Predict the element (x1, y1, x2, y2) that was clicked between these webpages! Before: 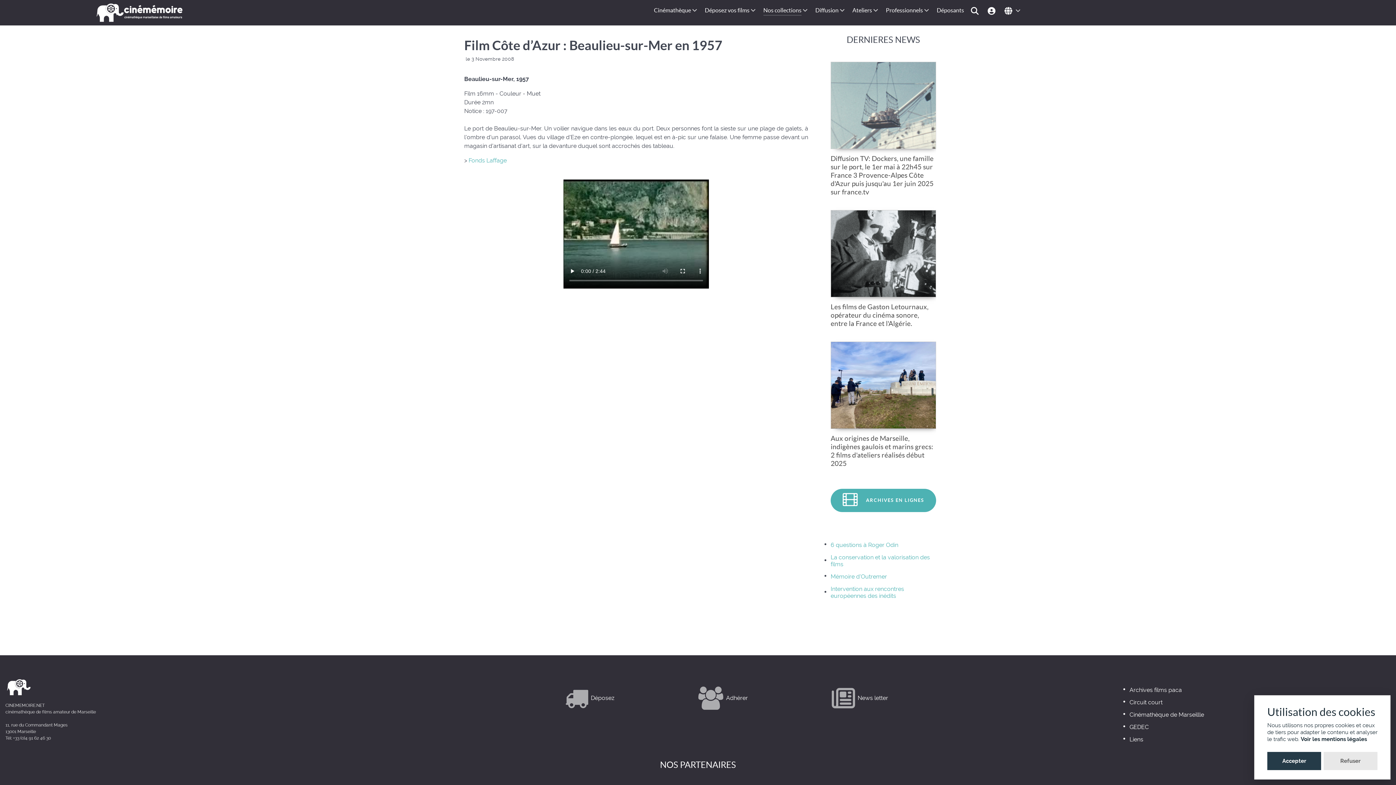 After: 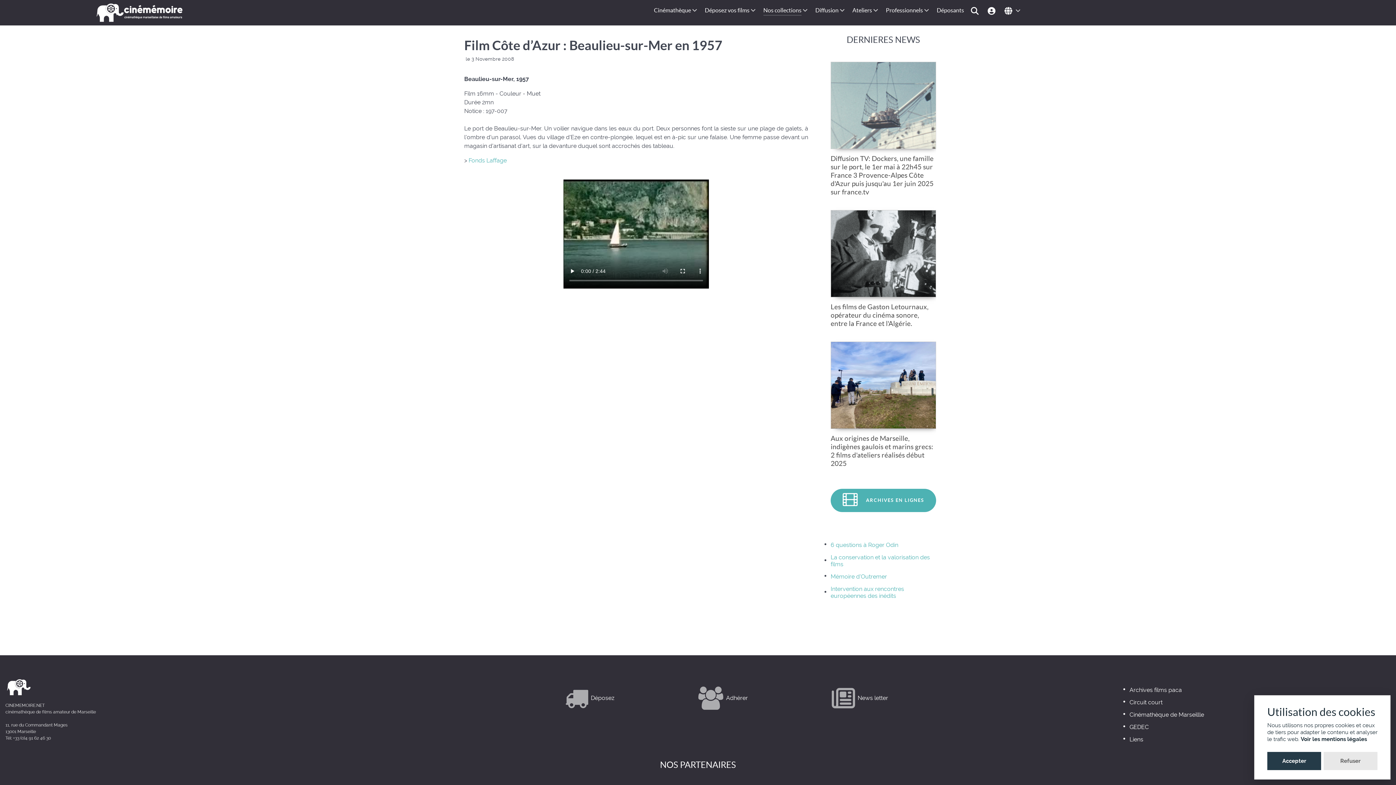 Action: bbox: (831, 684, 888, 712) label:  News letter